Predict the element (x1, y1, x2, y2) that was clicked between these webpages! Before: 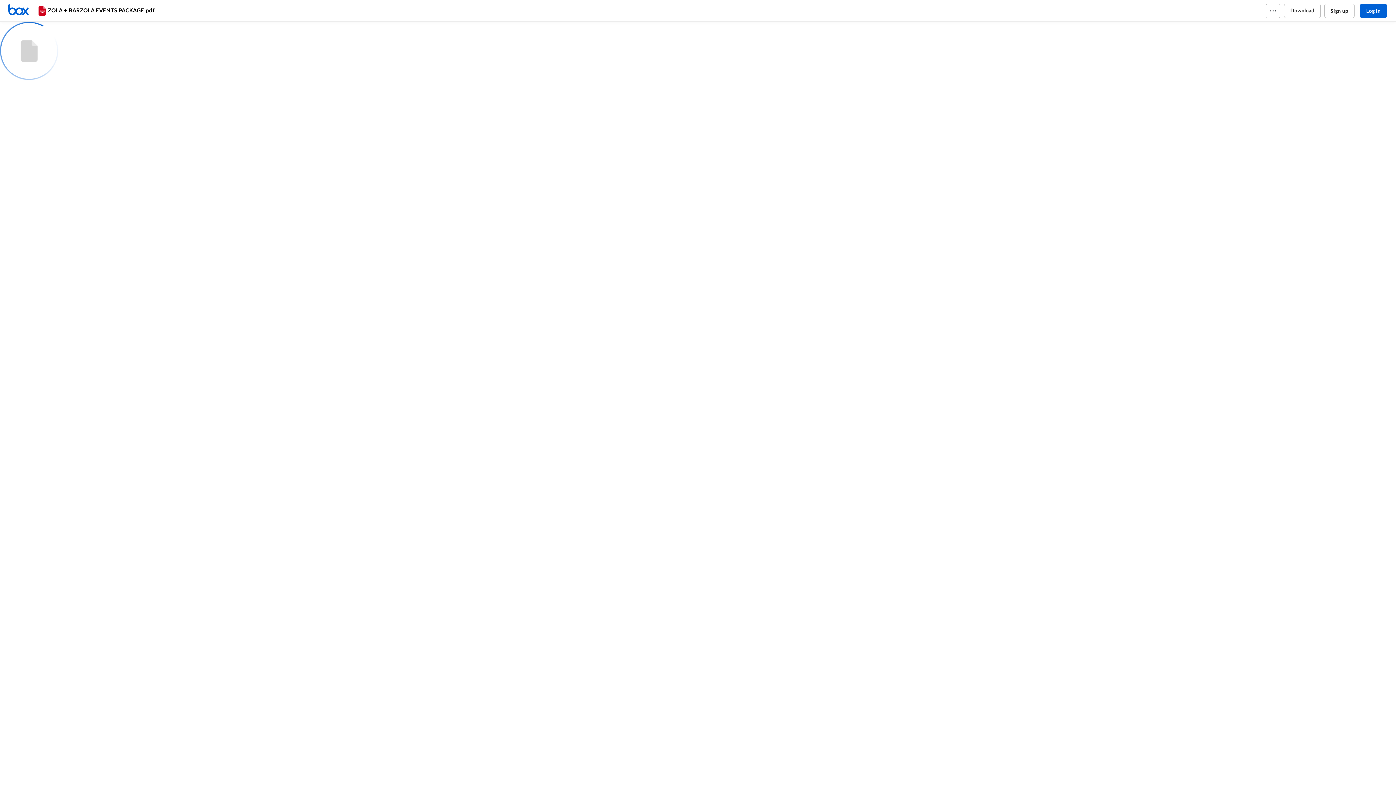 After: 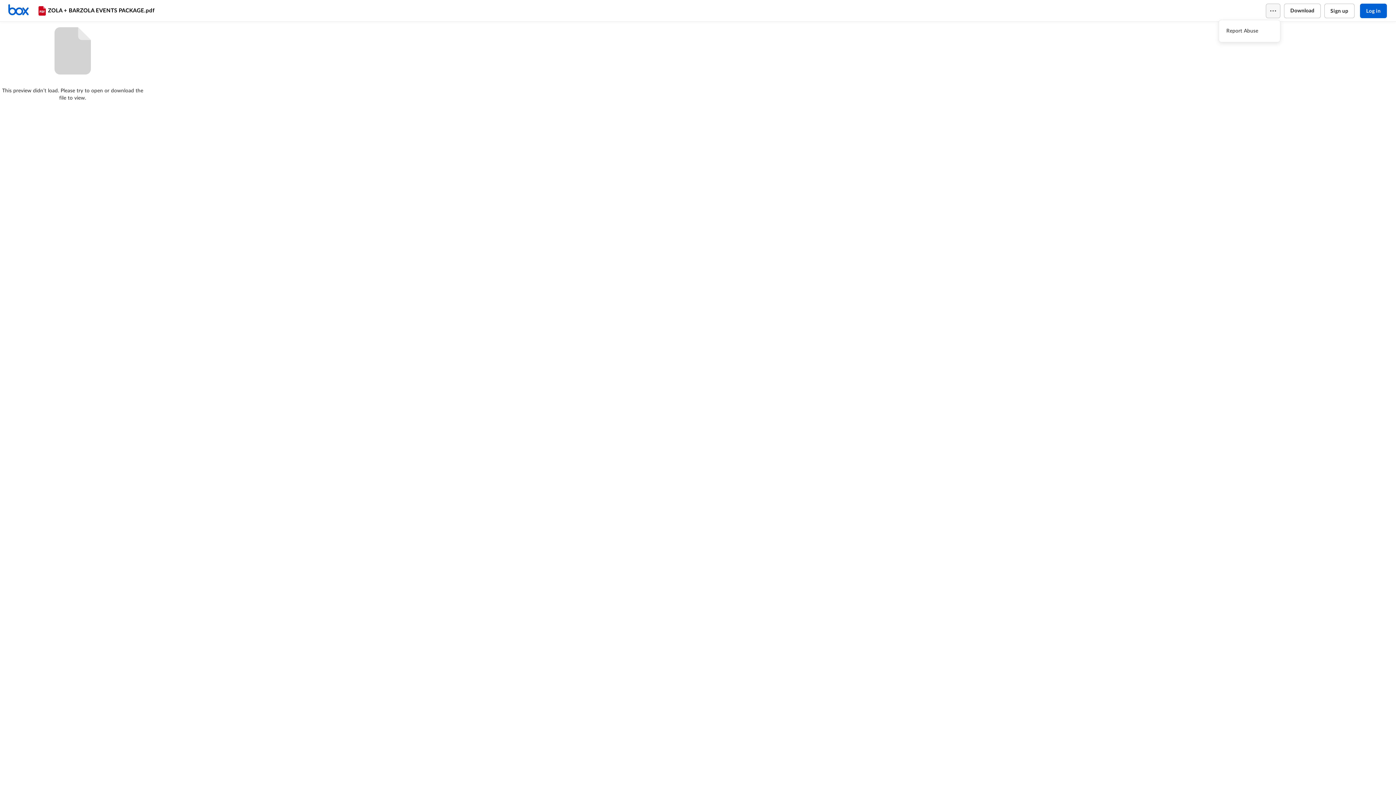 Action: bbox: (1266, 3, 1280, 18)